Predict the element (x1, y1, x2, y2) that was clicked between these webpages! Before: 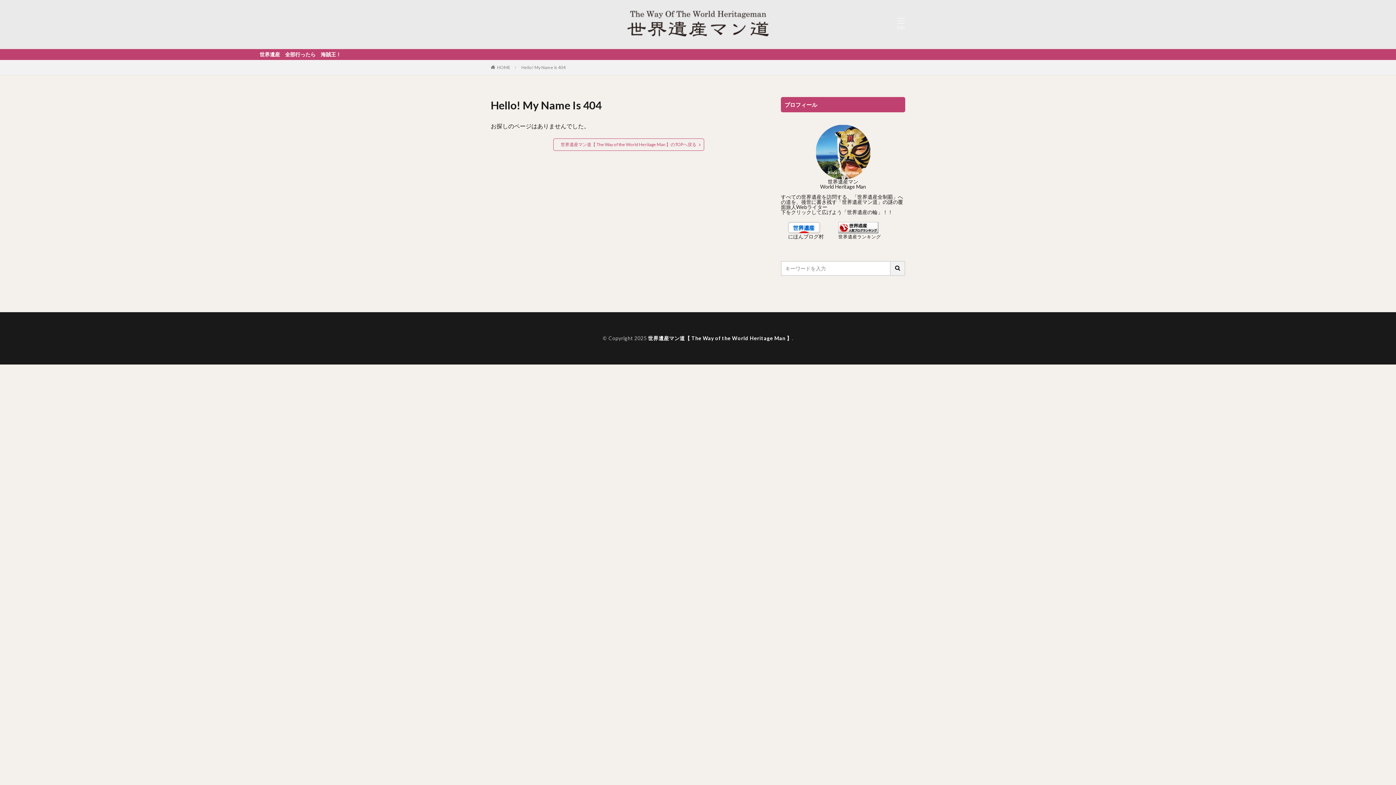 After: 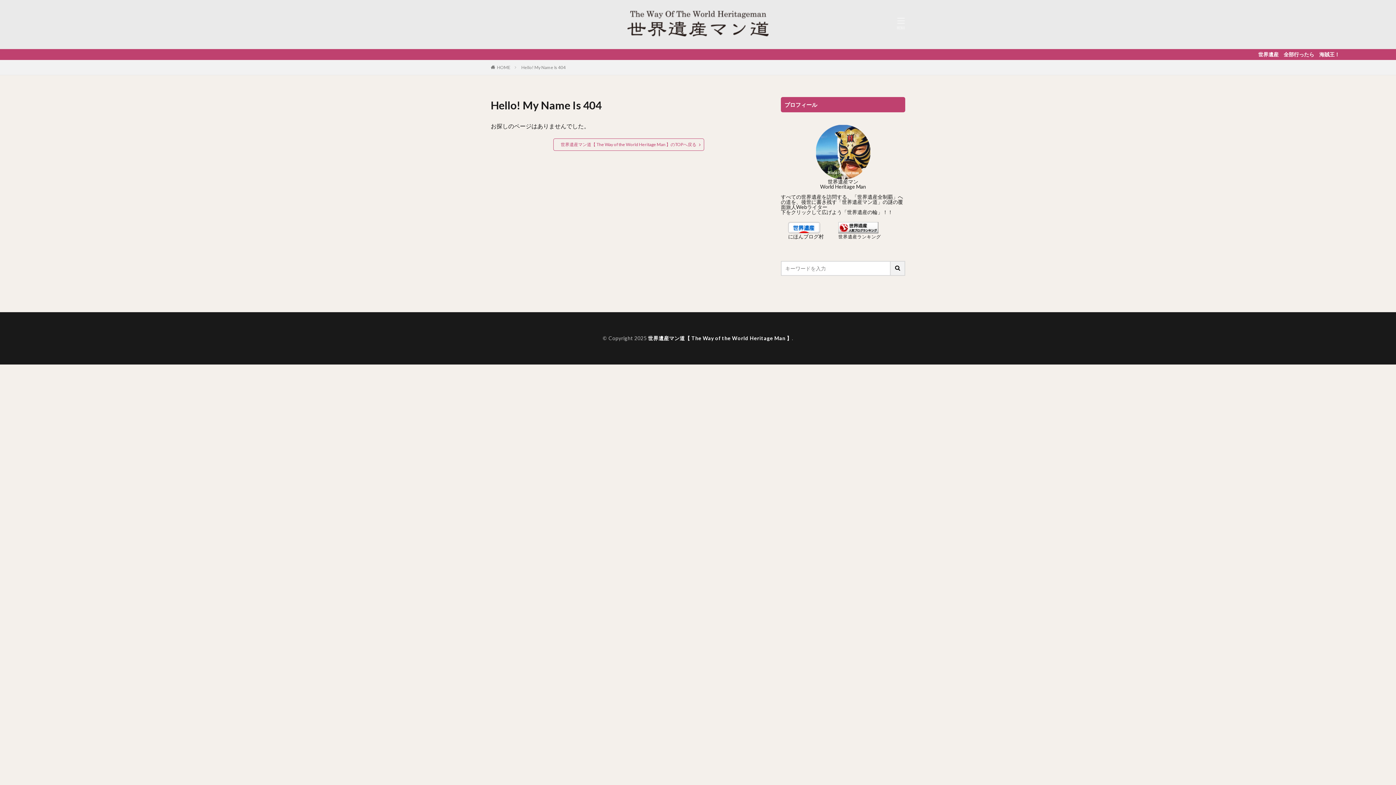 Action: bbox: (838, 228, 878, 234)